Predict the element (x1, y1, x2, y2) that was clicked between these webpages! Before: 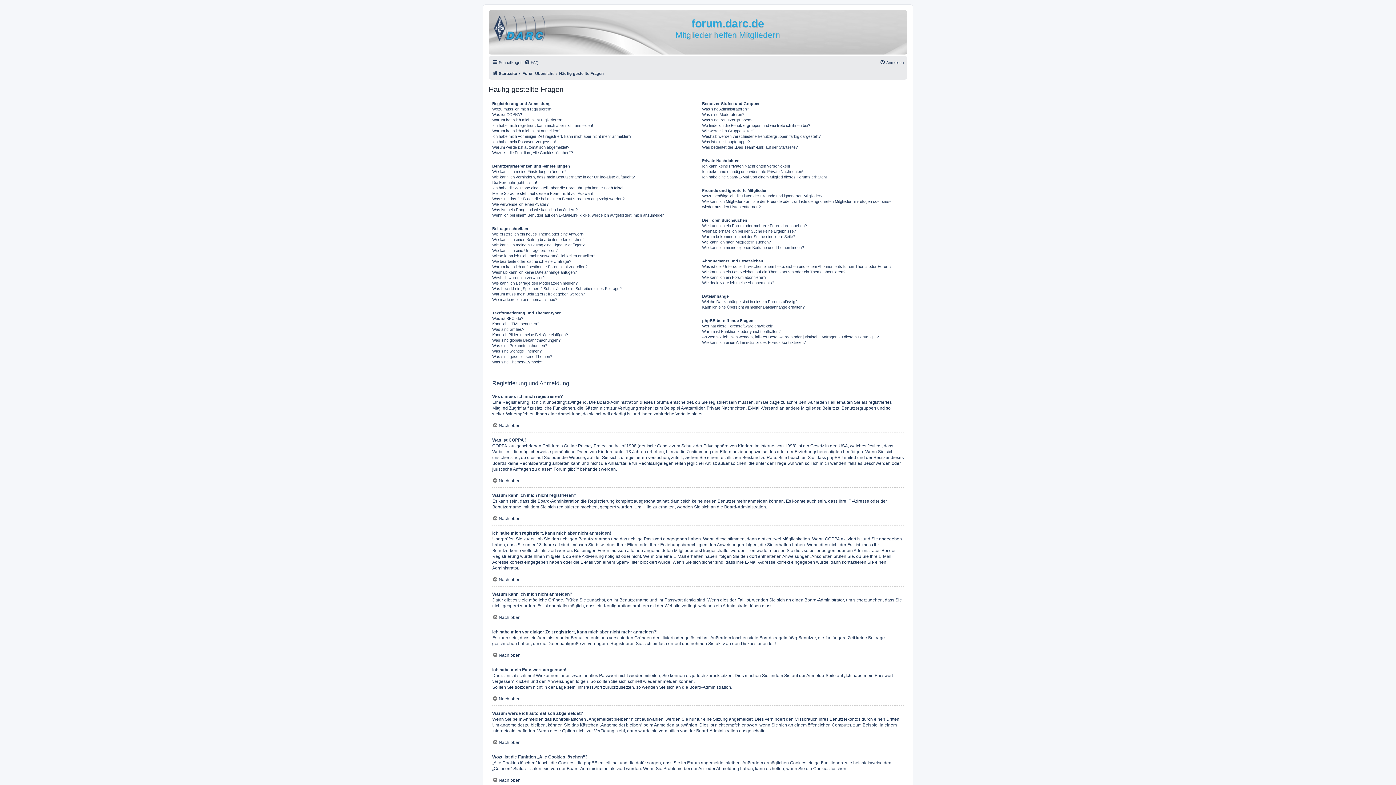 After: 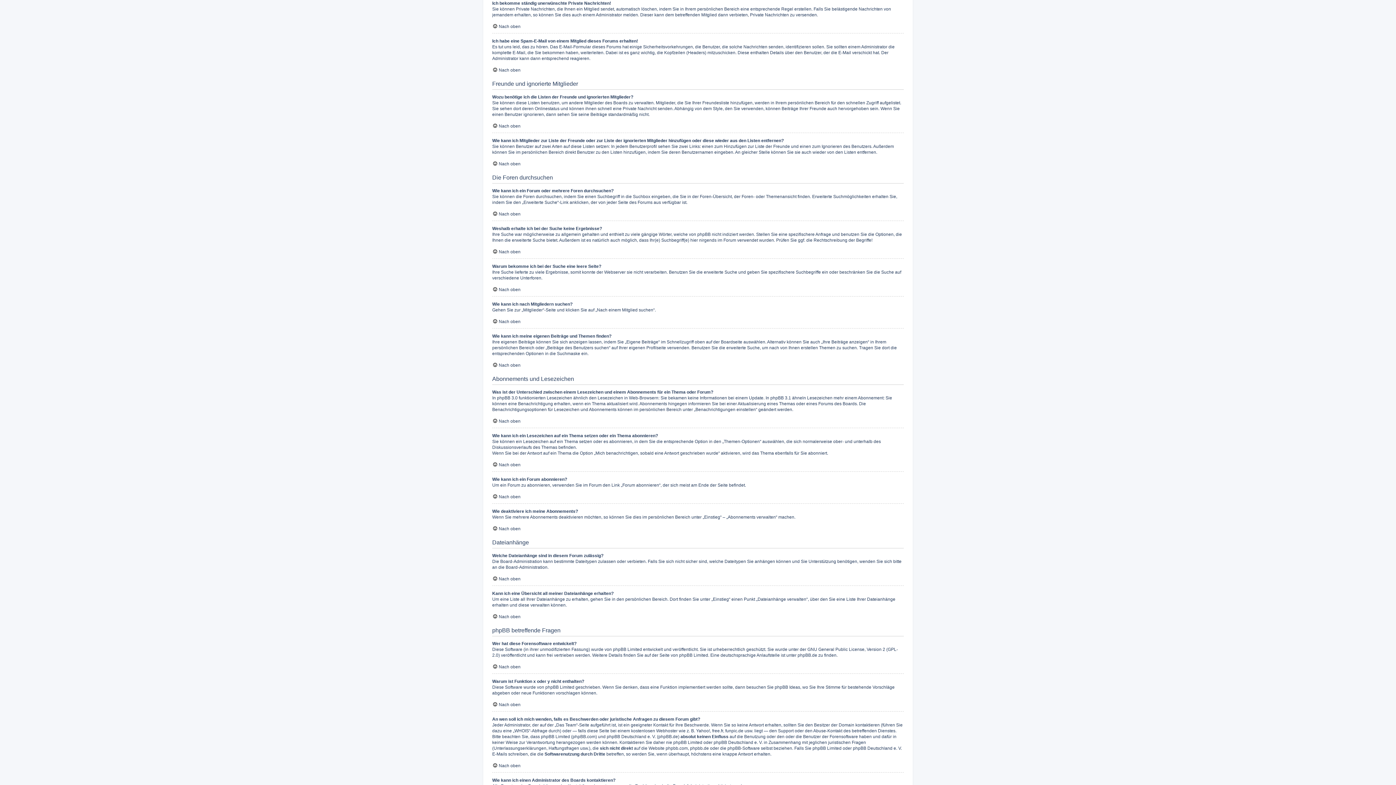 Action: bbox: (702, 169, 803, 174) label: Ich bekomme ständig unerwünschte Private Nachrichten!